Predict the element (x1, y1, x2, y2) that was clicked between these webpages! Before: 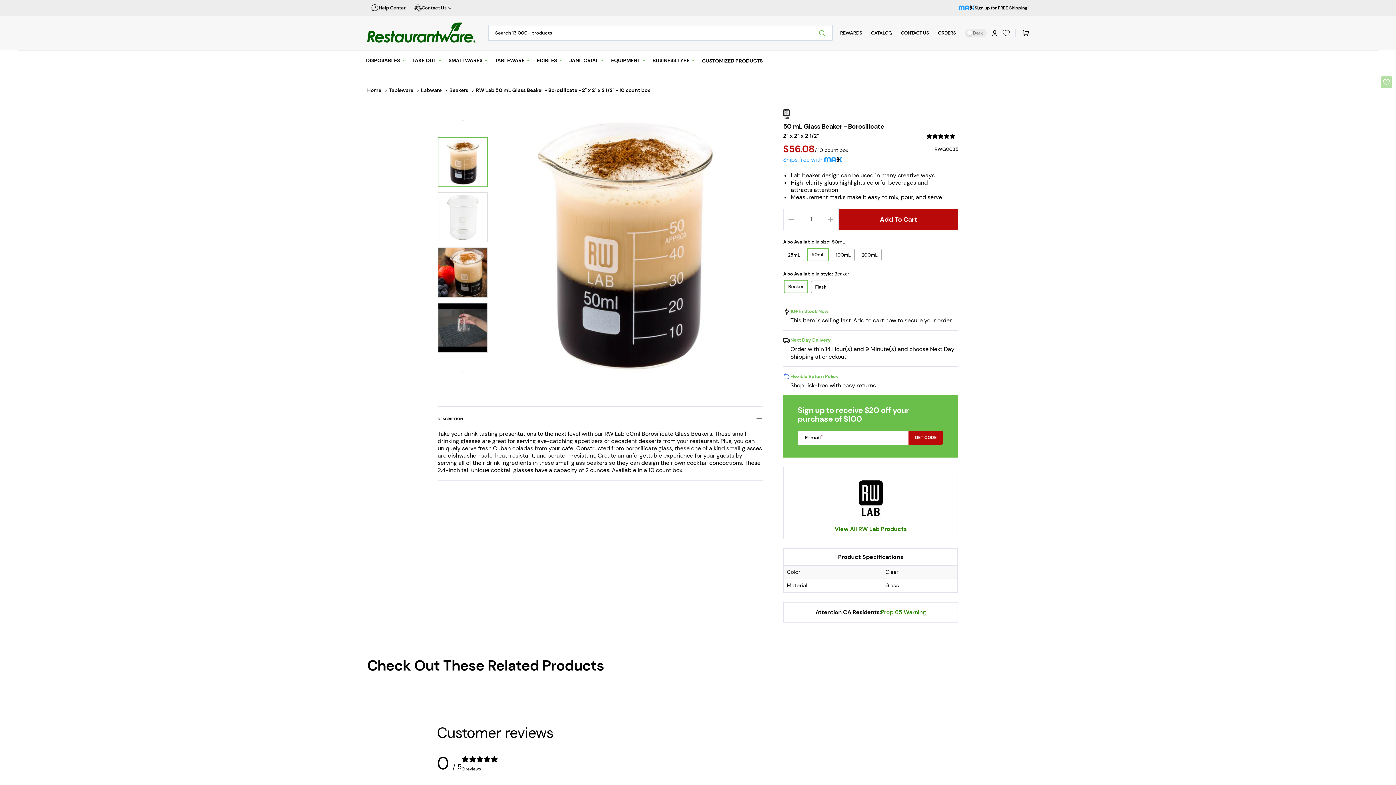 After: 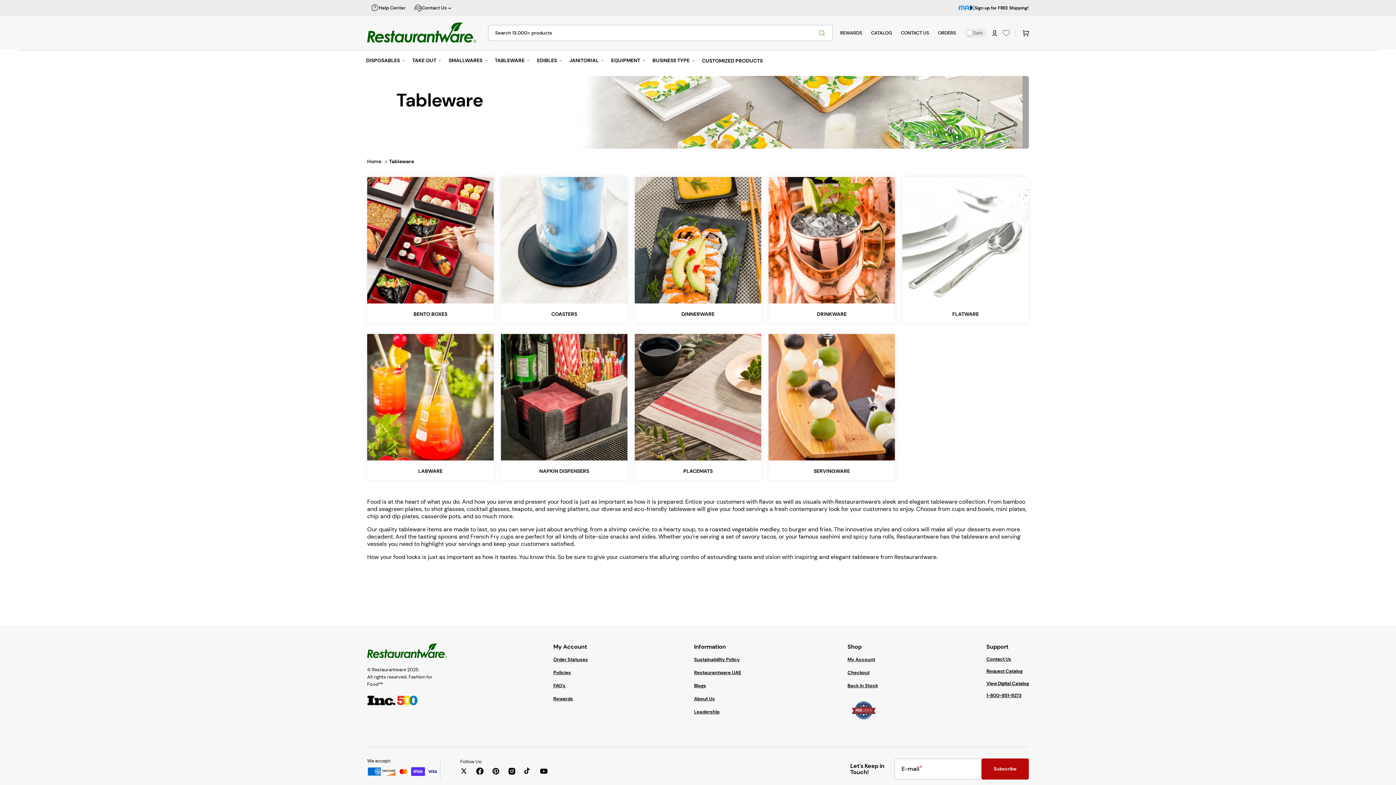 Action: bbox: (389, 86, 421, 93) label: Tableware